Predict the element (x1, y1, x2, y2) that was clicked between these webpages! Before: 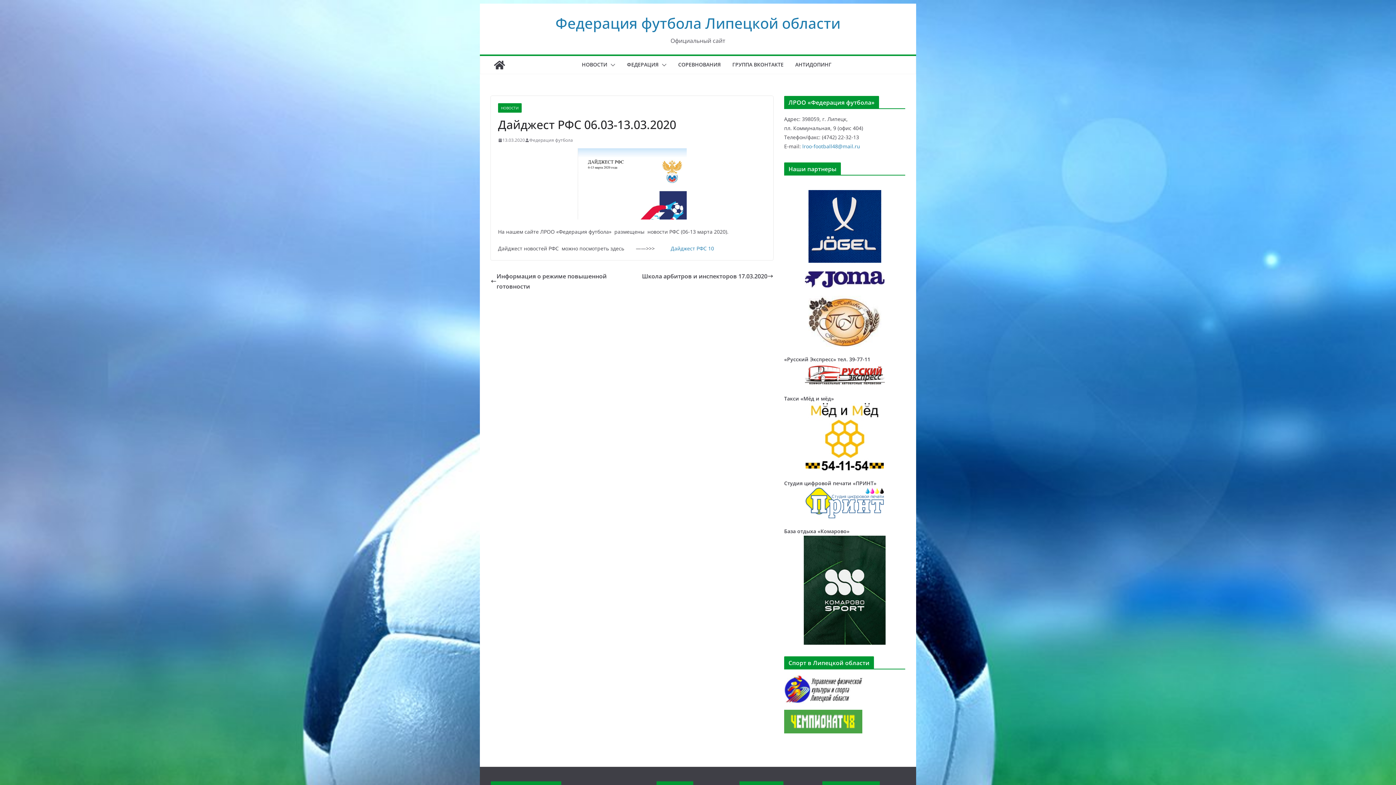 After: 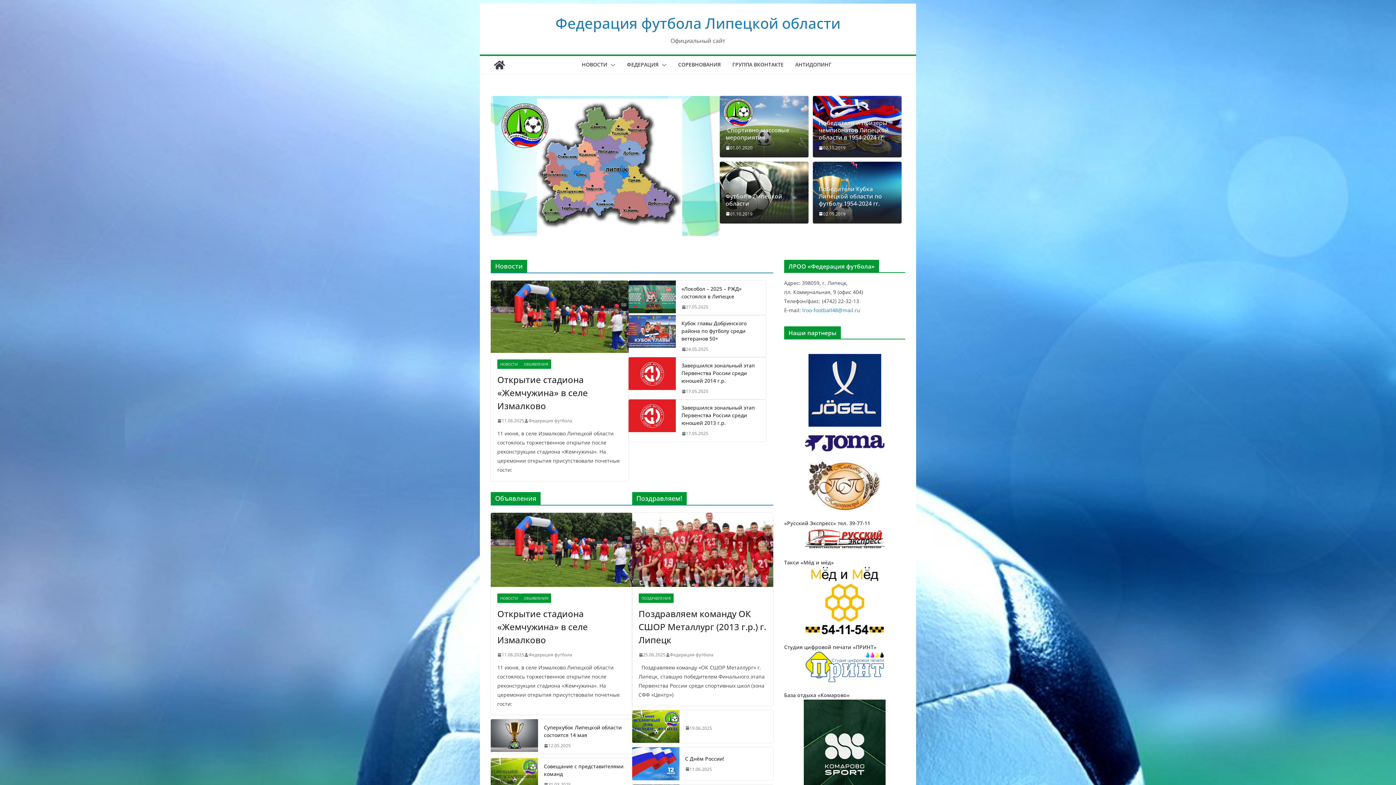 Action: bbox: (555, 13, 840, 33) label: Федерация футбола Липецкой области